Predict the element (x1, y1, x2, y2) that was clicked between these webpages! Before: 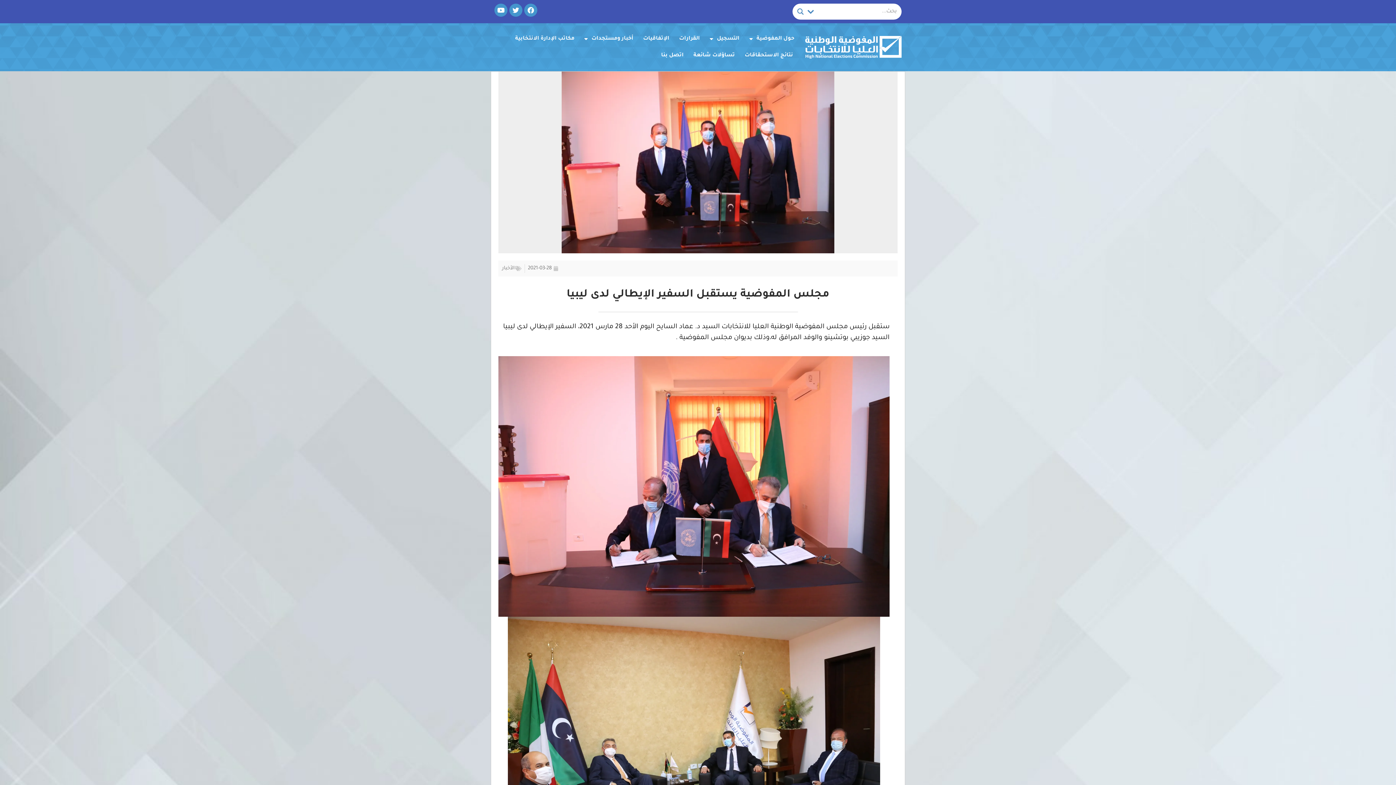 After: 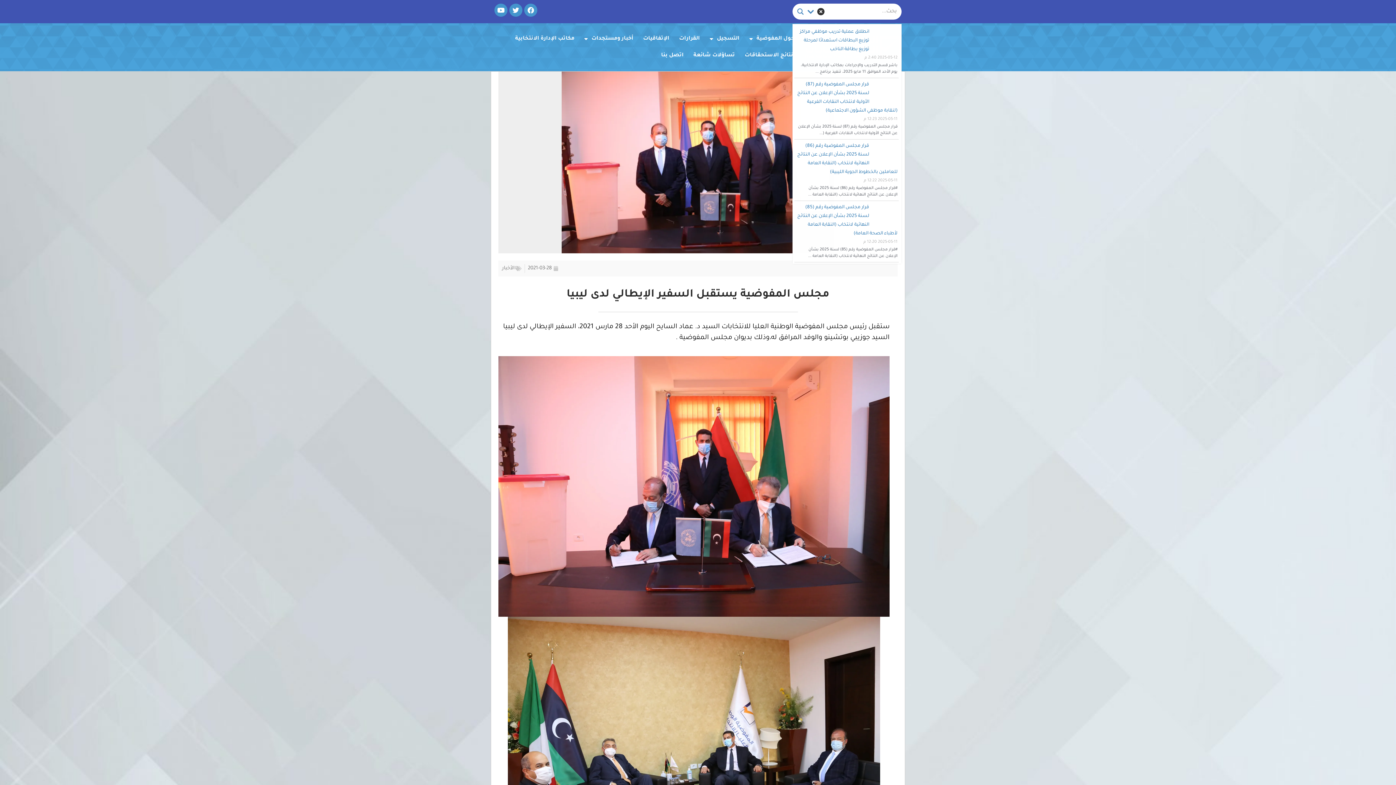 Action: bbox: (795, 6, 805, 16) label: Search magnifier button